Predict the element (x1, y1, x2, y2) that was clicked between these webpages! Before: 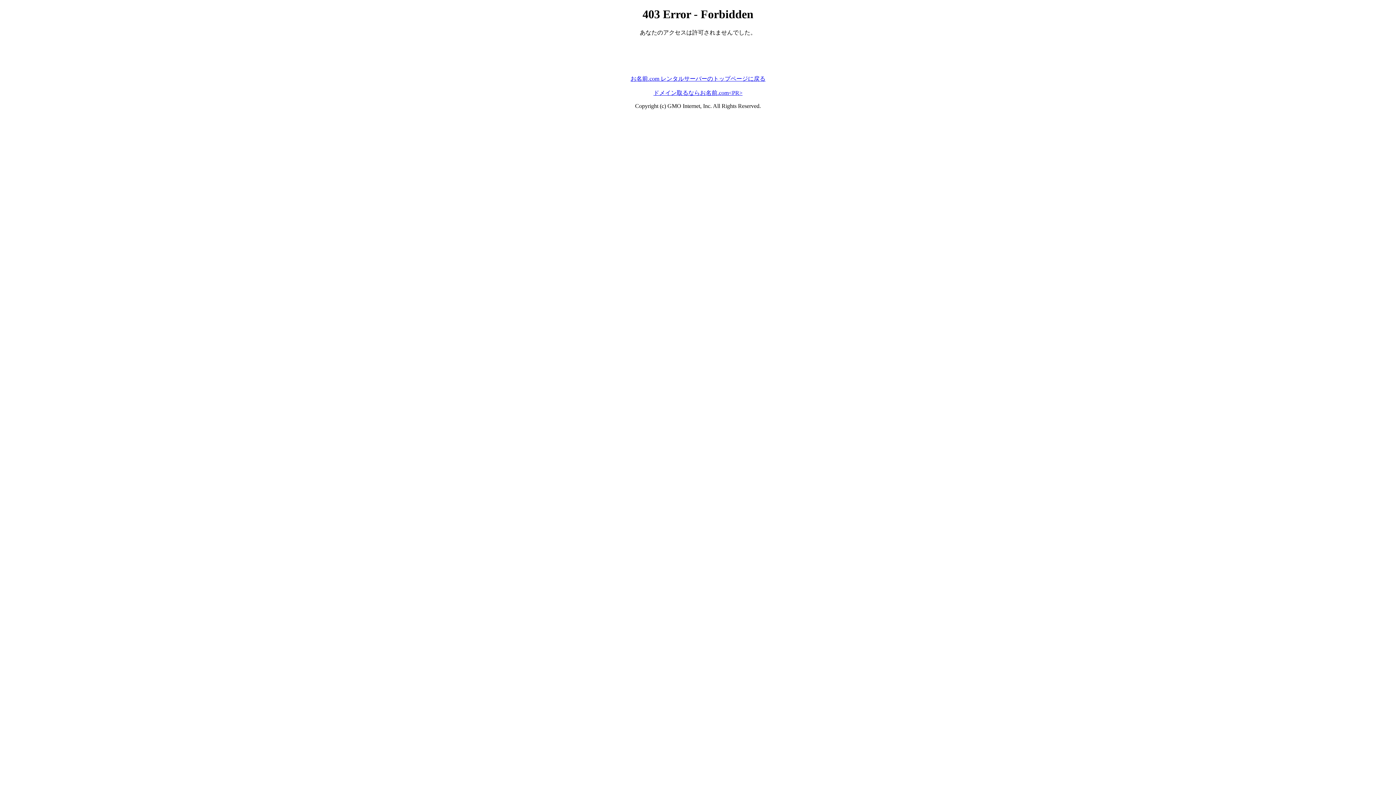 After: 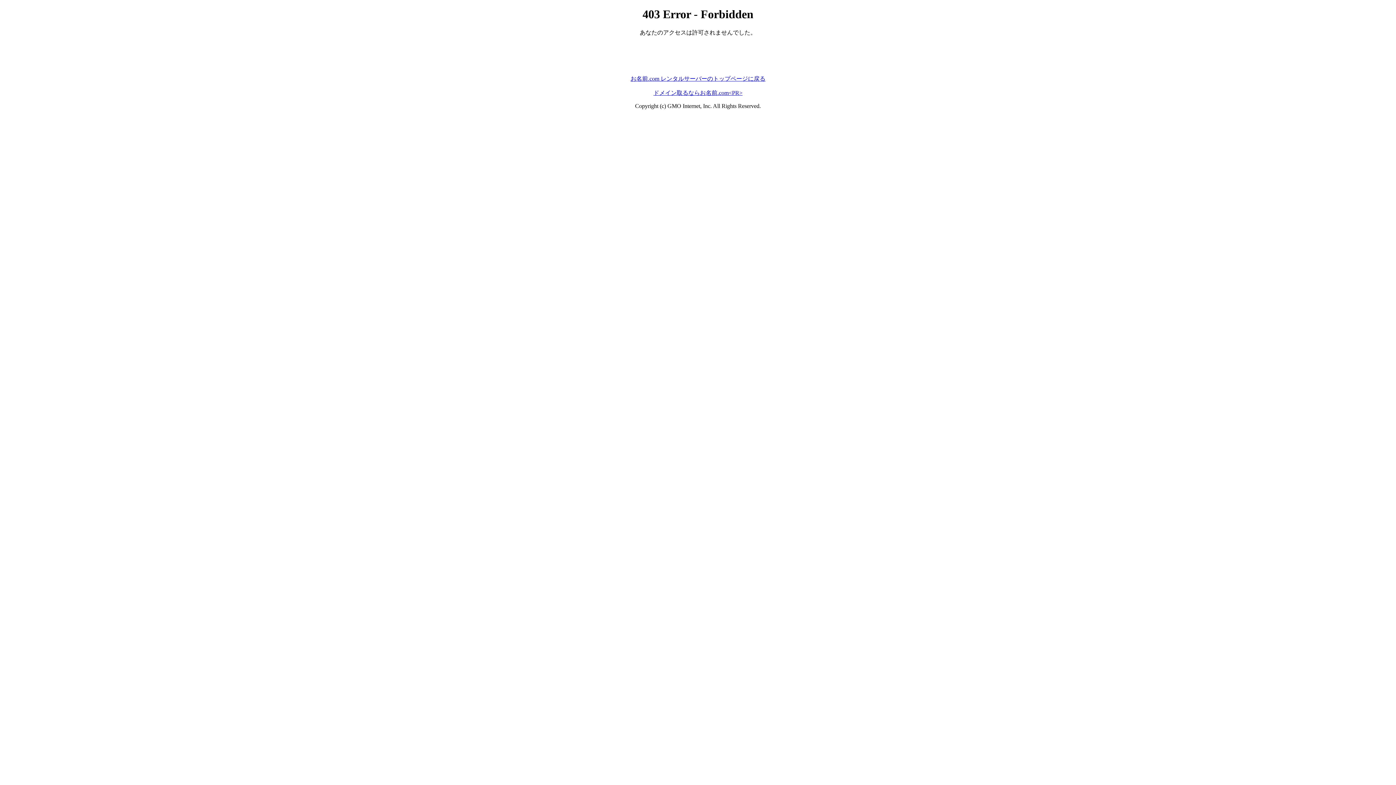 Action: label: ドメイン取るならお名前.com<PR> bbox: (653, 89, 742, 95)